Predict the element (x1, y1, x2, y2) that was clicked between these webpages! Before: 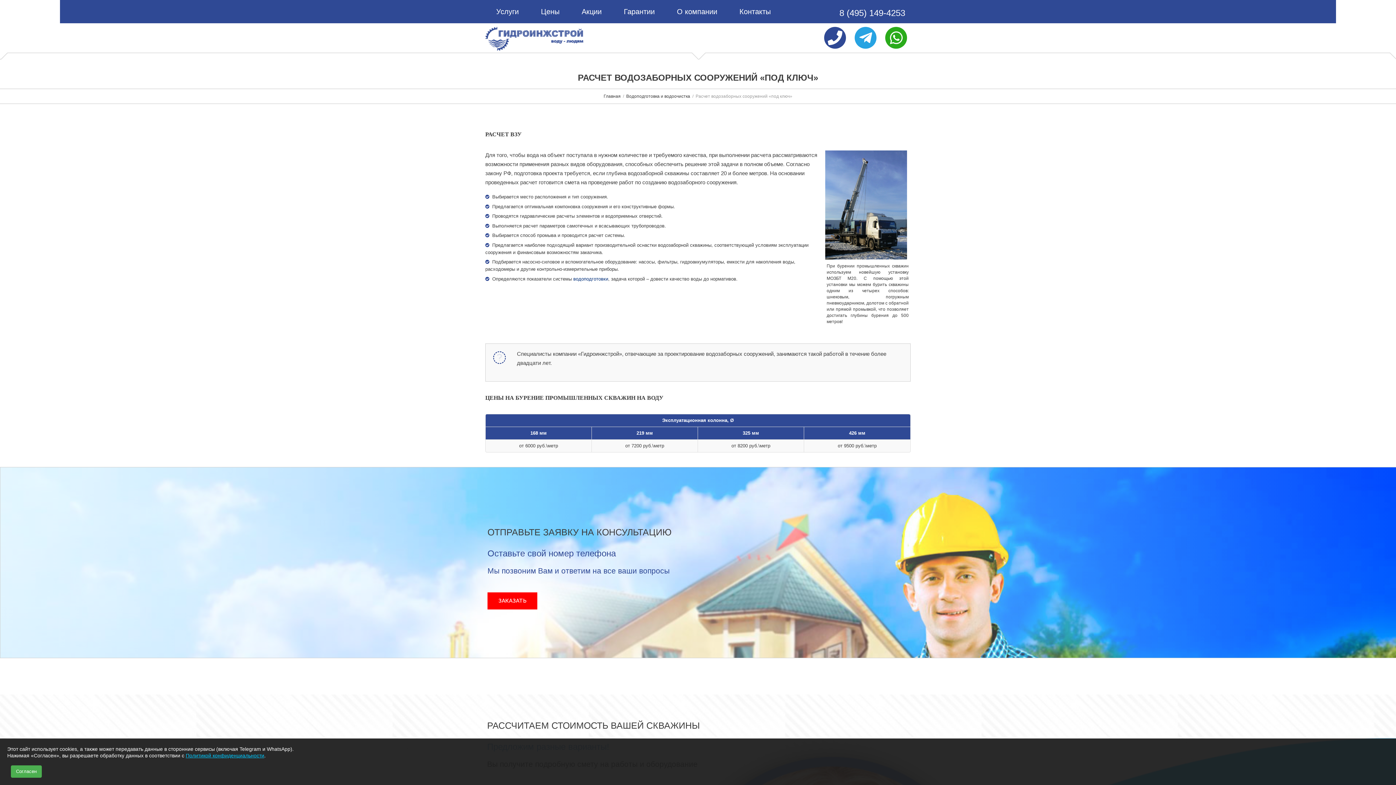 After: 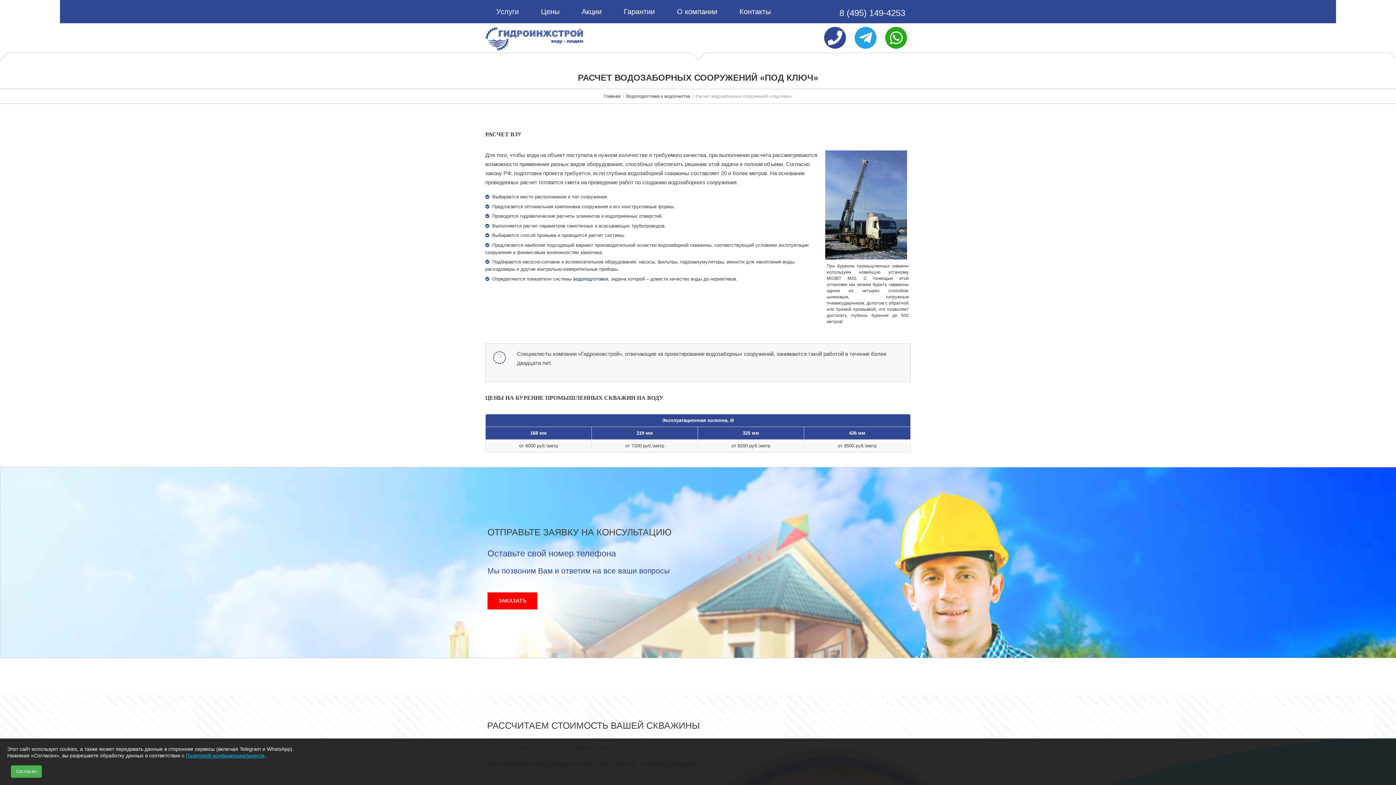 Action: bbox: (839, 8, 905, 17) label: 8 (495) 149-4253